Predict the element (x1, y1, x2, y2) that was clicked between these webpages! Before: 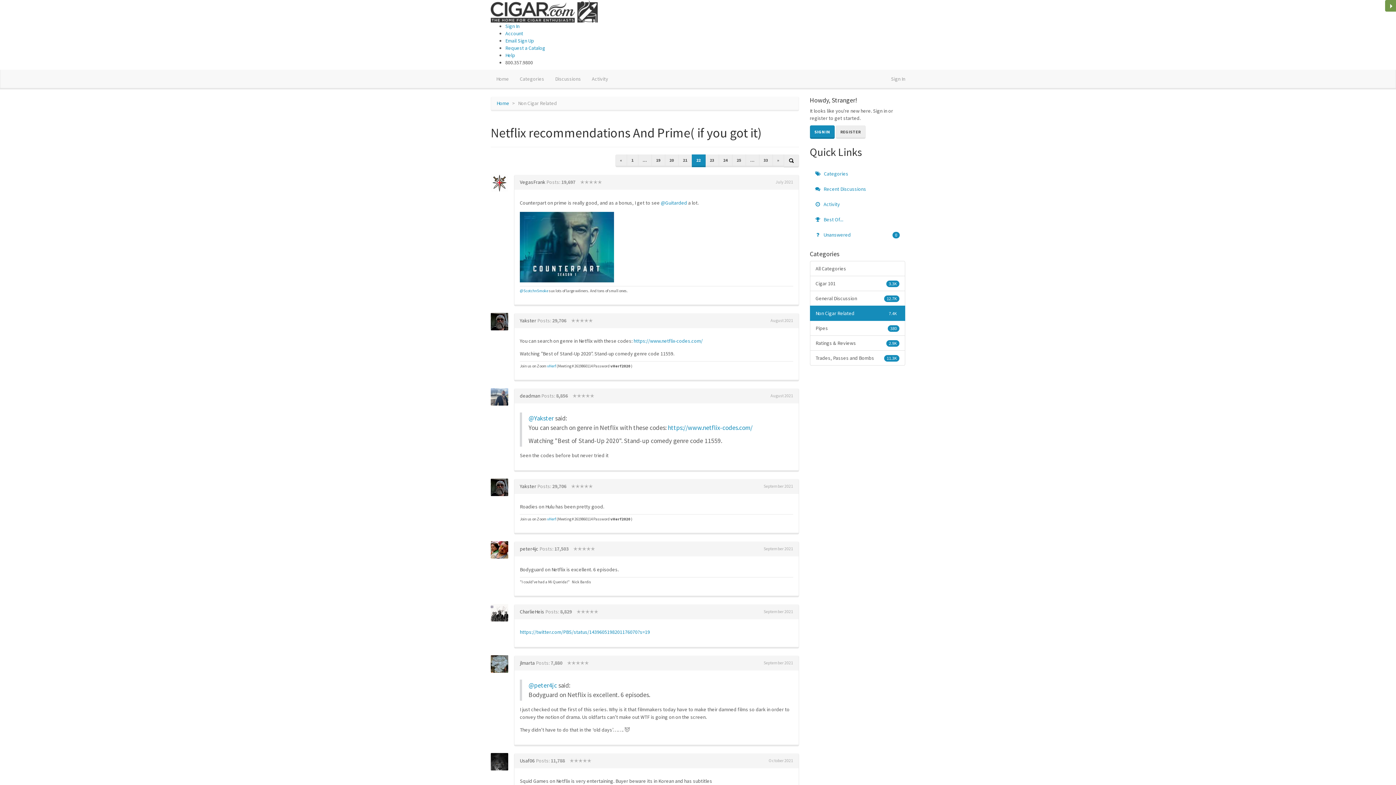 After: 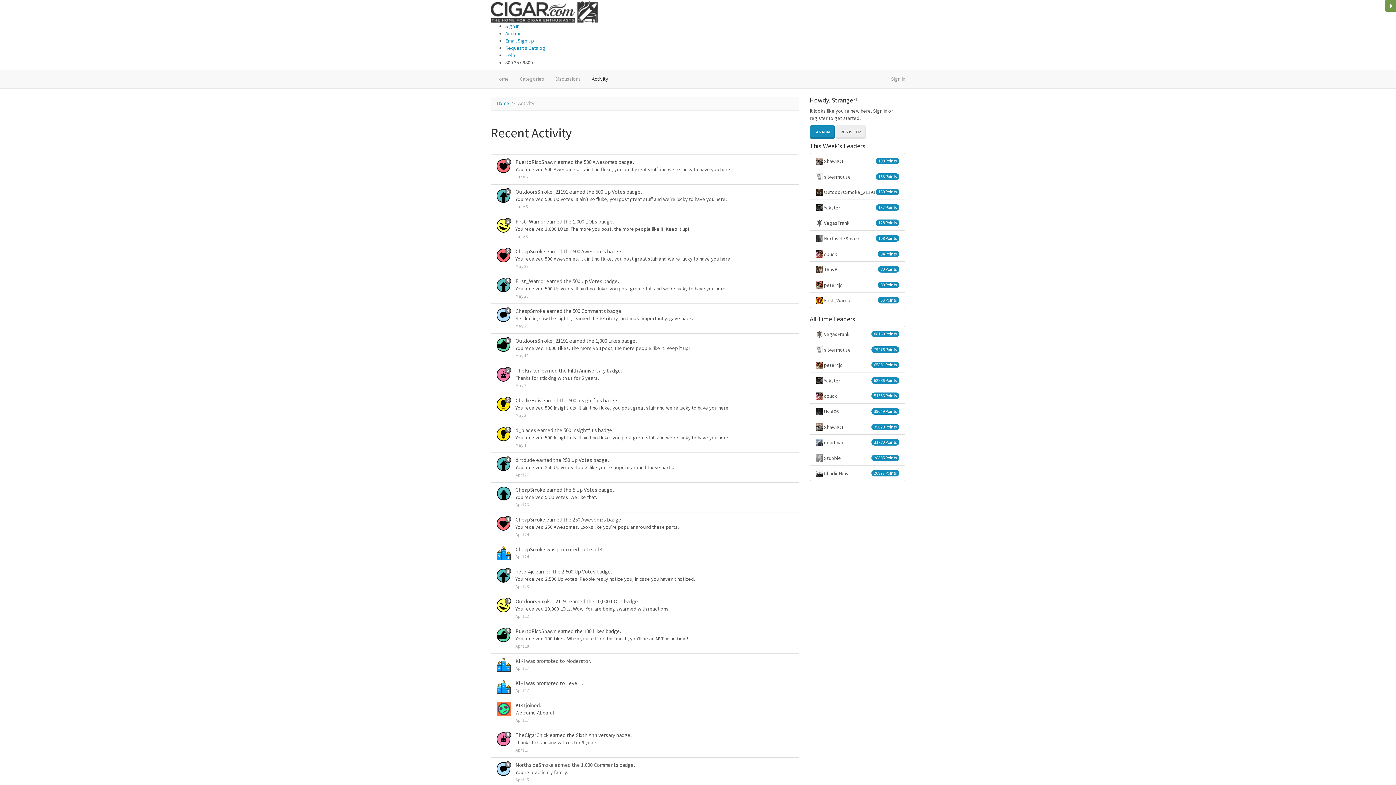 Action: label:  Activity bbox: (810, 197, 905, 211)